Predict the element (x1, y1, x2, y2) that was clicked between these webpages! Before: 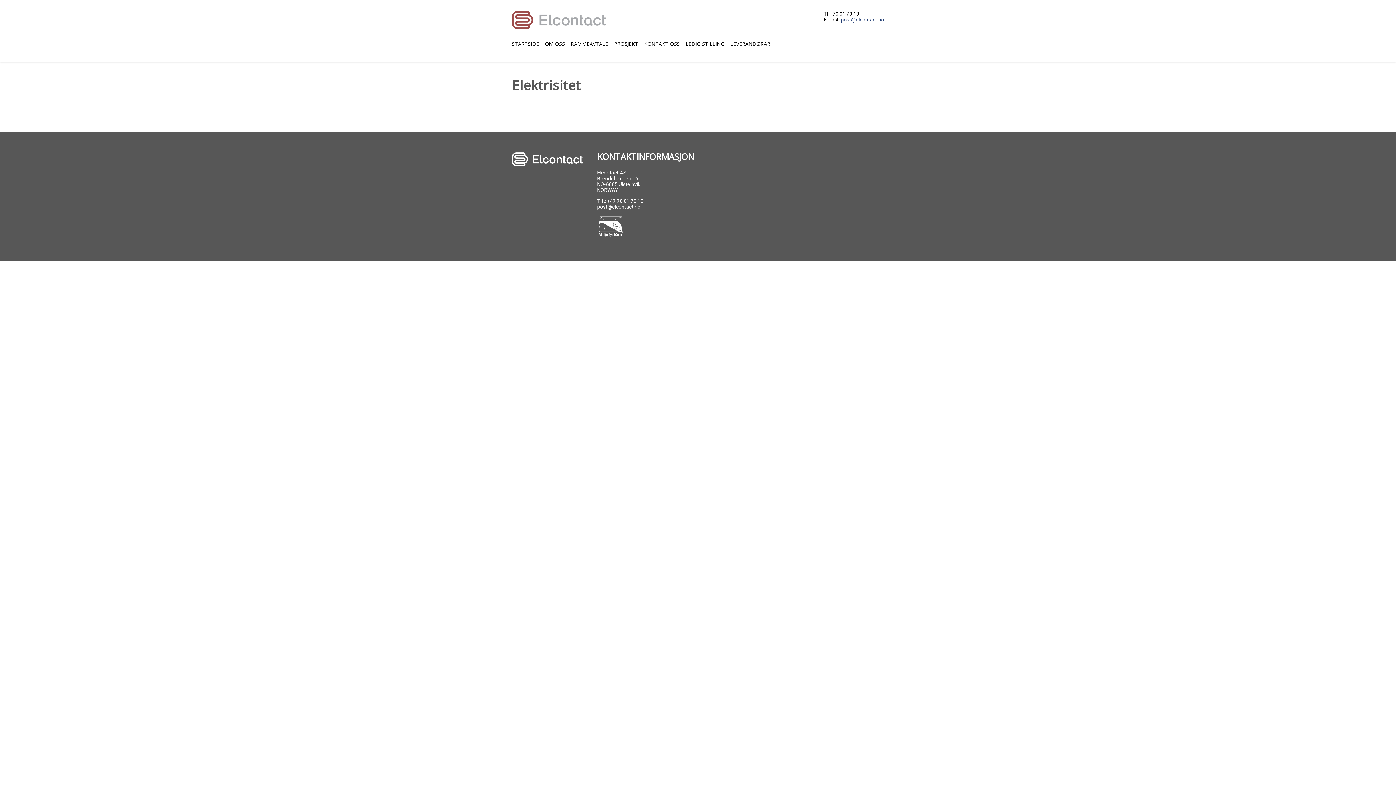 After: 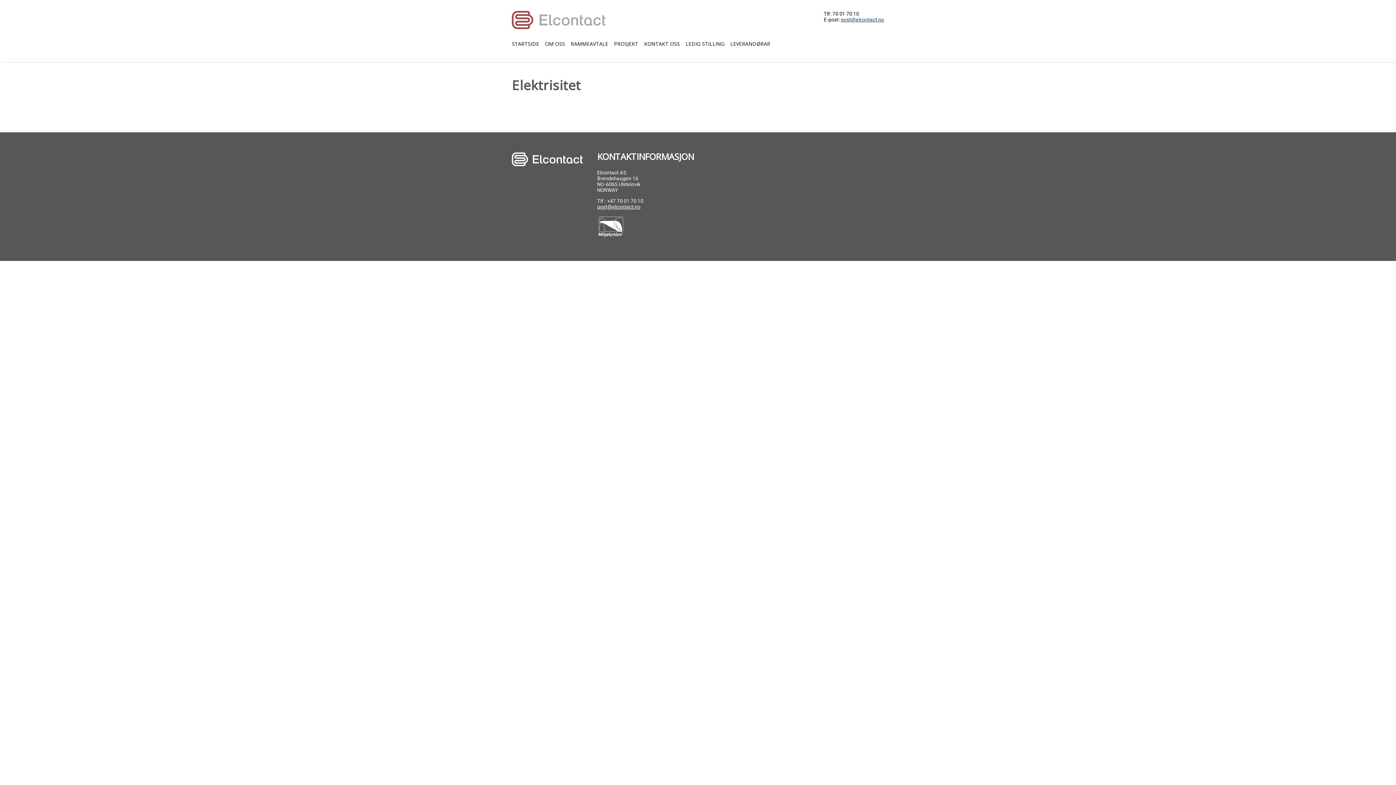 Action: bbox: (841, 16, 884, 22) label: post@elcontact.no